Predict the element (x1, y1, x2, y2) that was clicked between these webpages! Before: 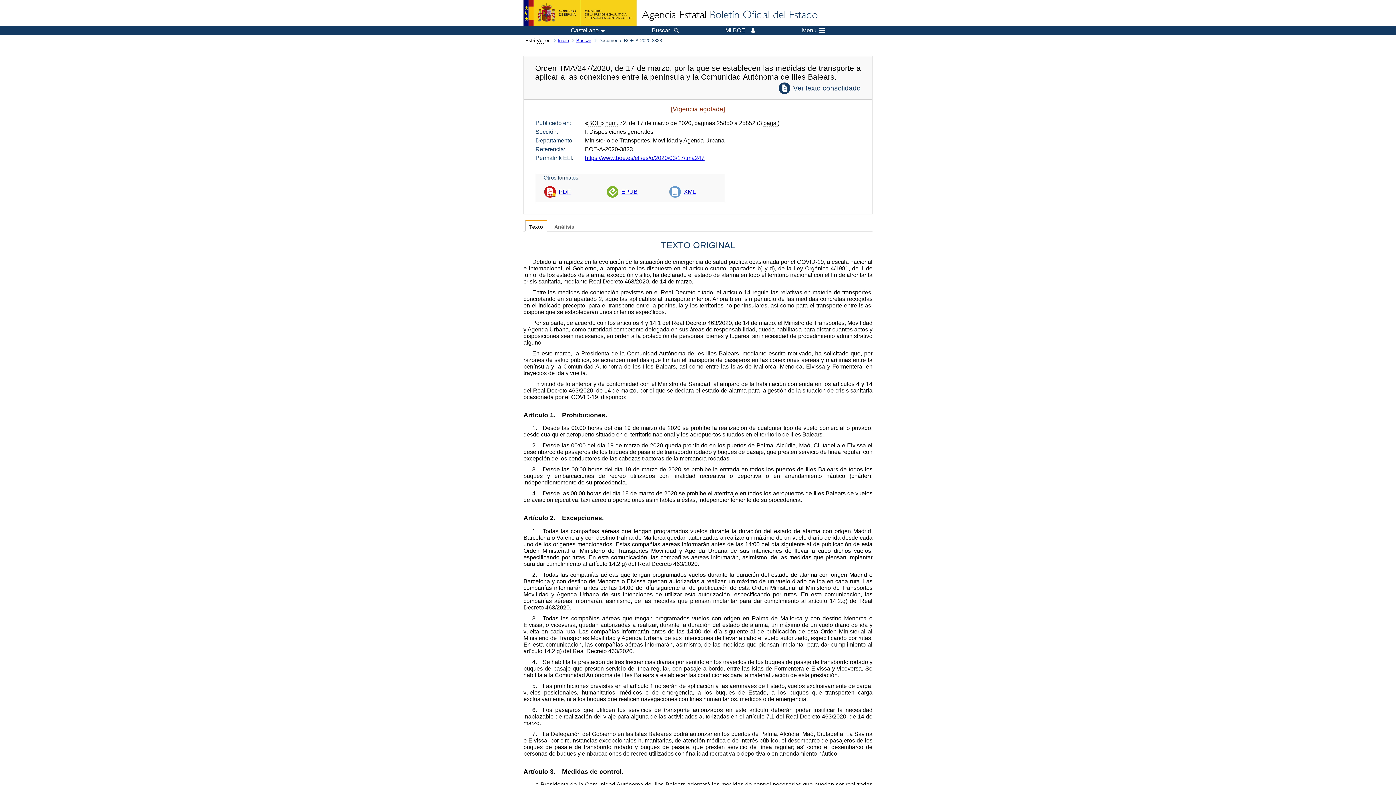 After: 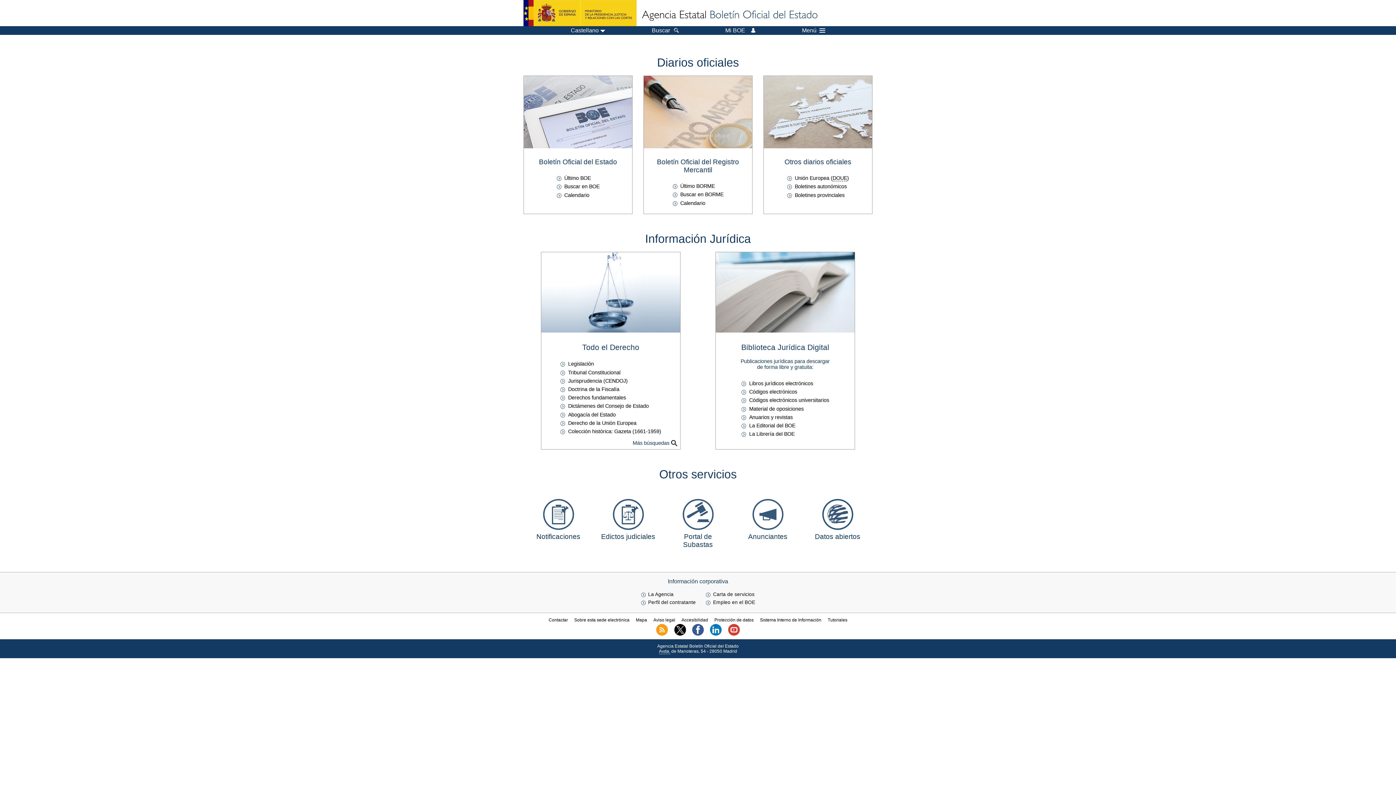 Action: bbox: (638, 4, 820, 26)